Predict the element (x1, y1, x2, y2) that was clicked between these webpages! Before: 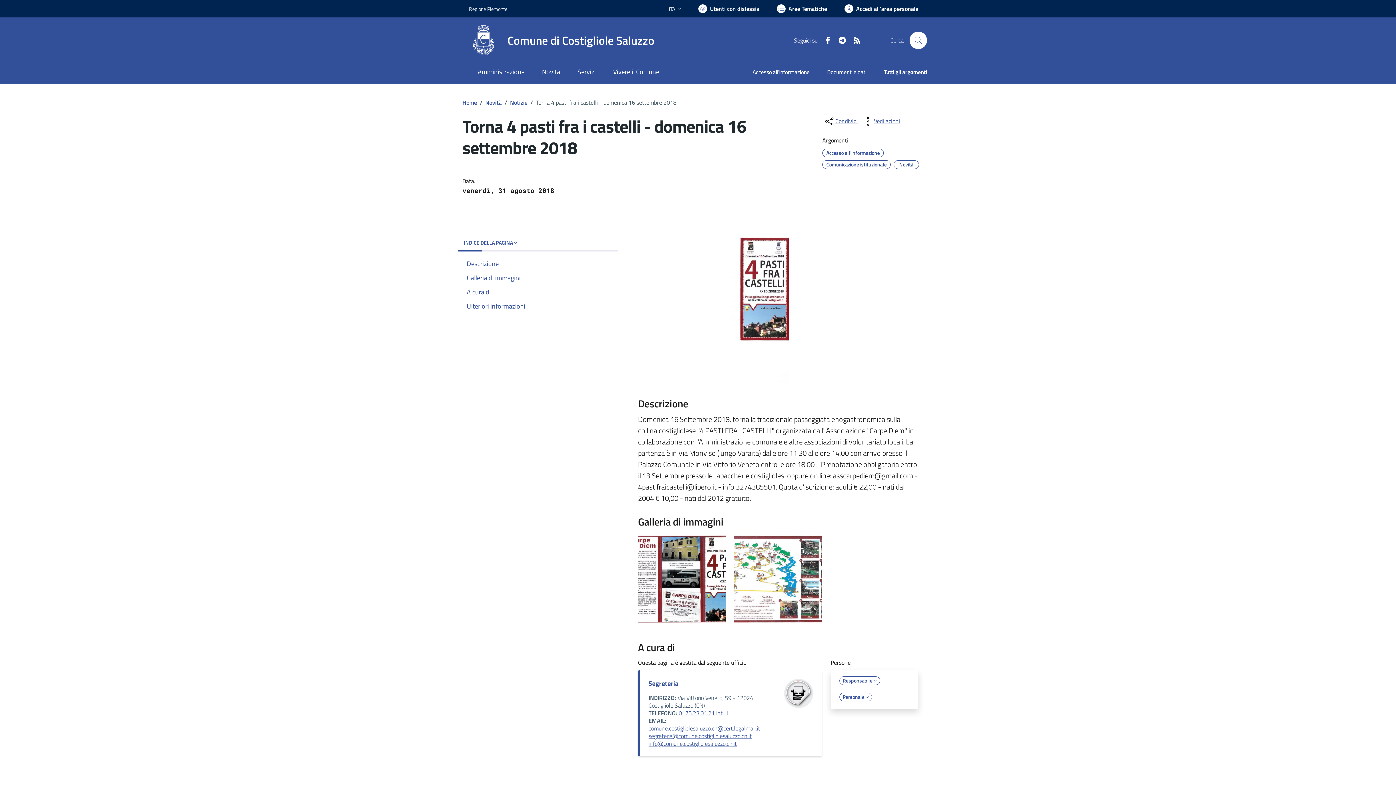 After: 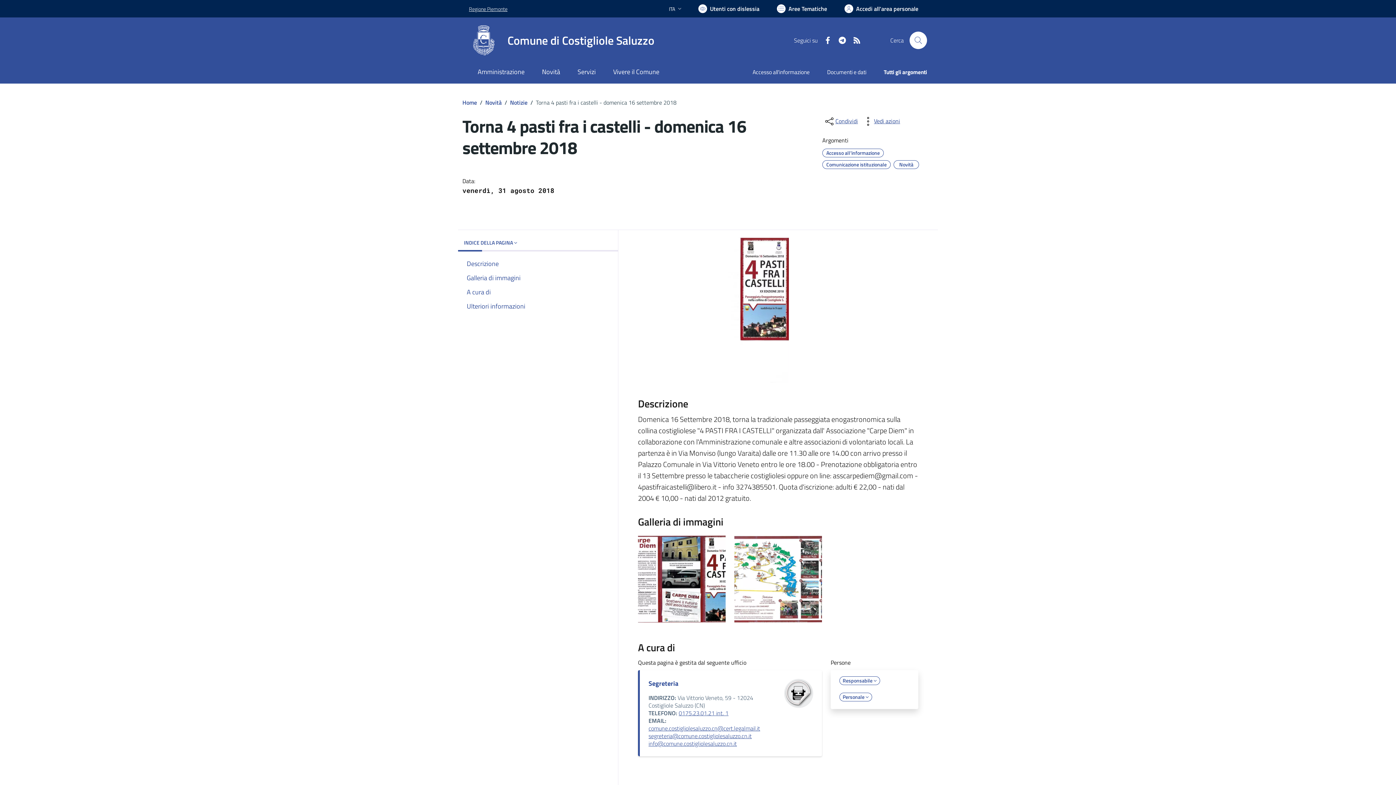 Action: label: Vai al portale Regione Piemonte - link esterno - apertura nuova scheda bbox: (469, 0, 507, 16)